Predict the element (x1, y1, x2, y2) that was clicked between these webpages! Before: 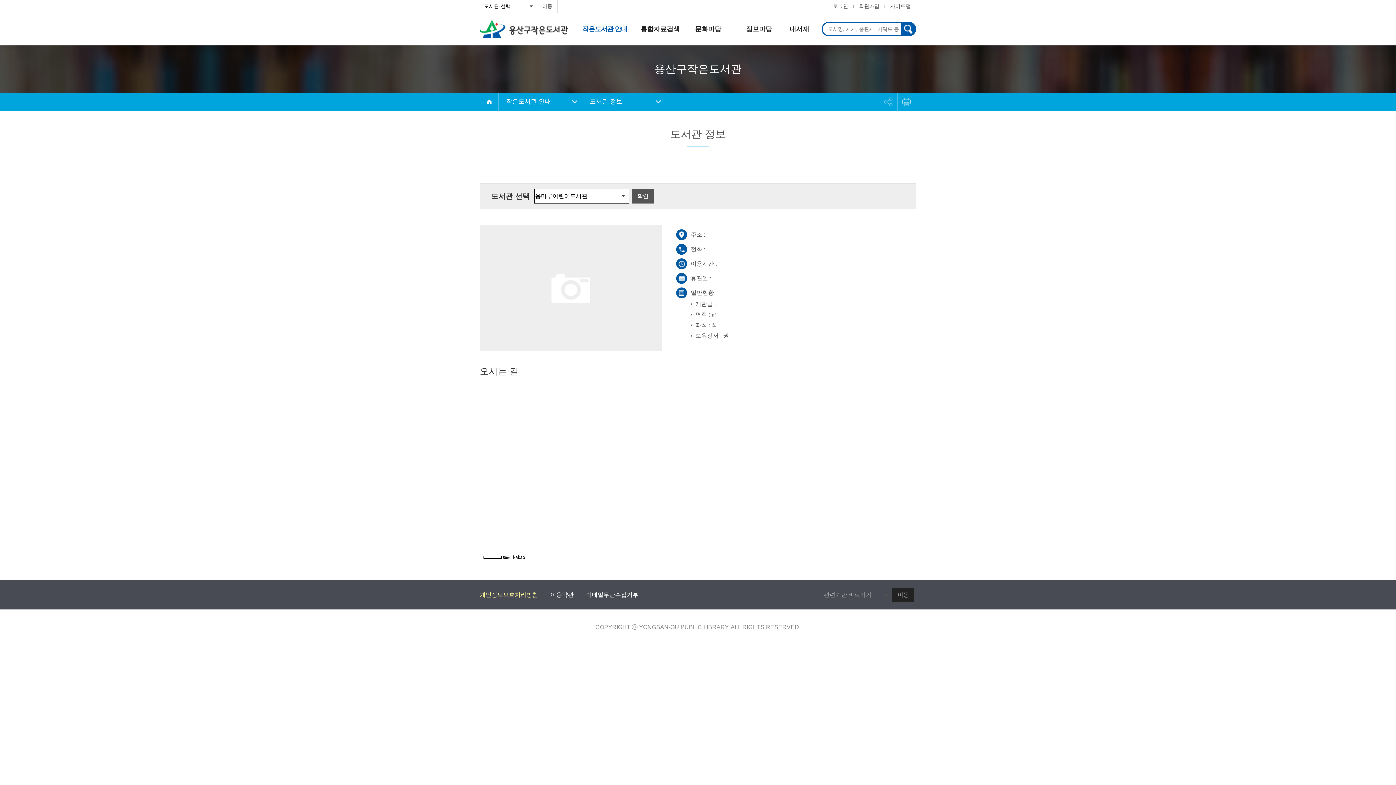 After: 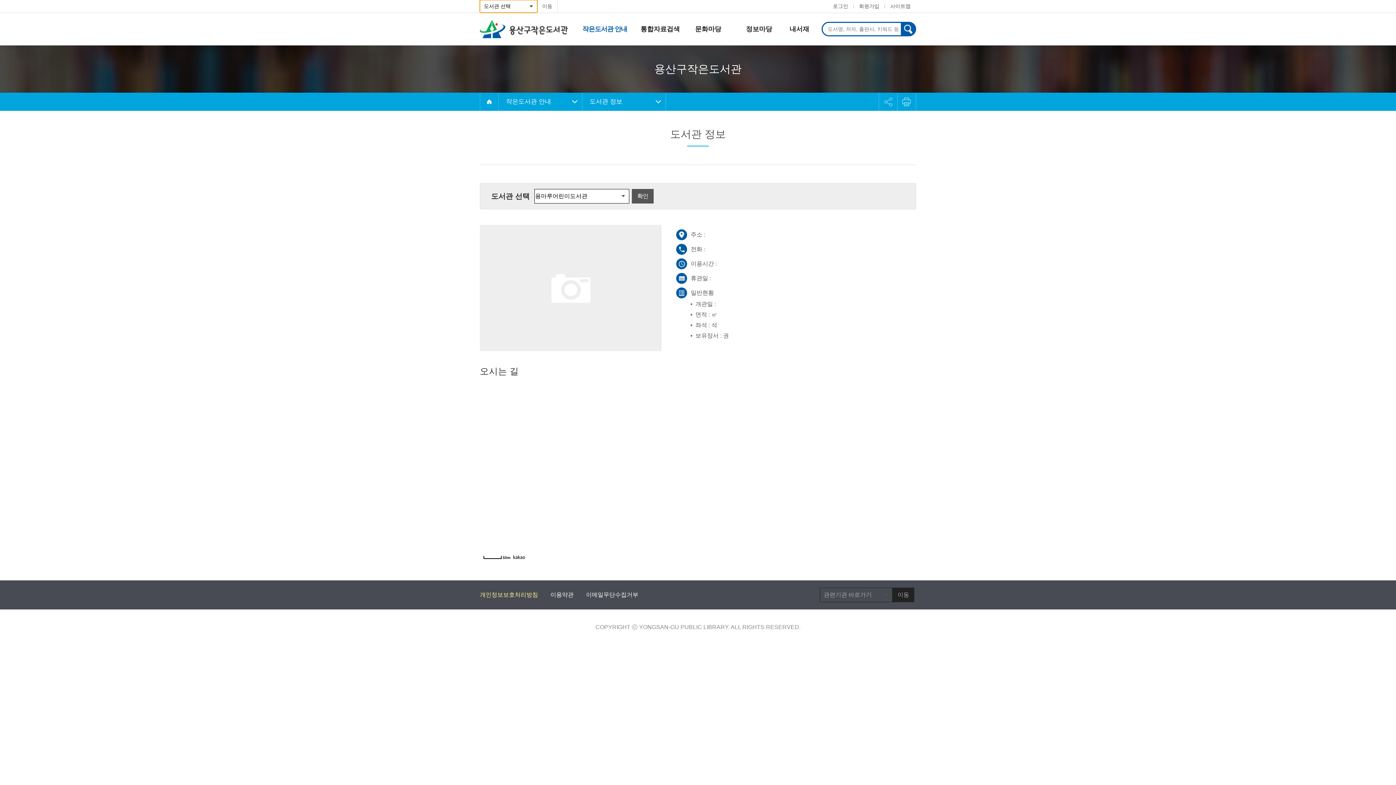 Action: label: 이동 bbox: (537, 0, 557, 12)